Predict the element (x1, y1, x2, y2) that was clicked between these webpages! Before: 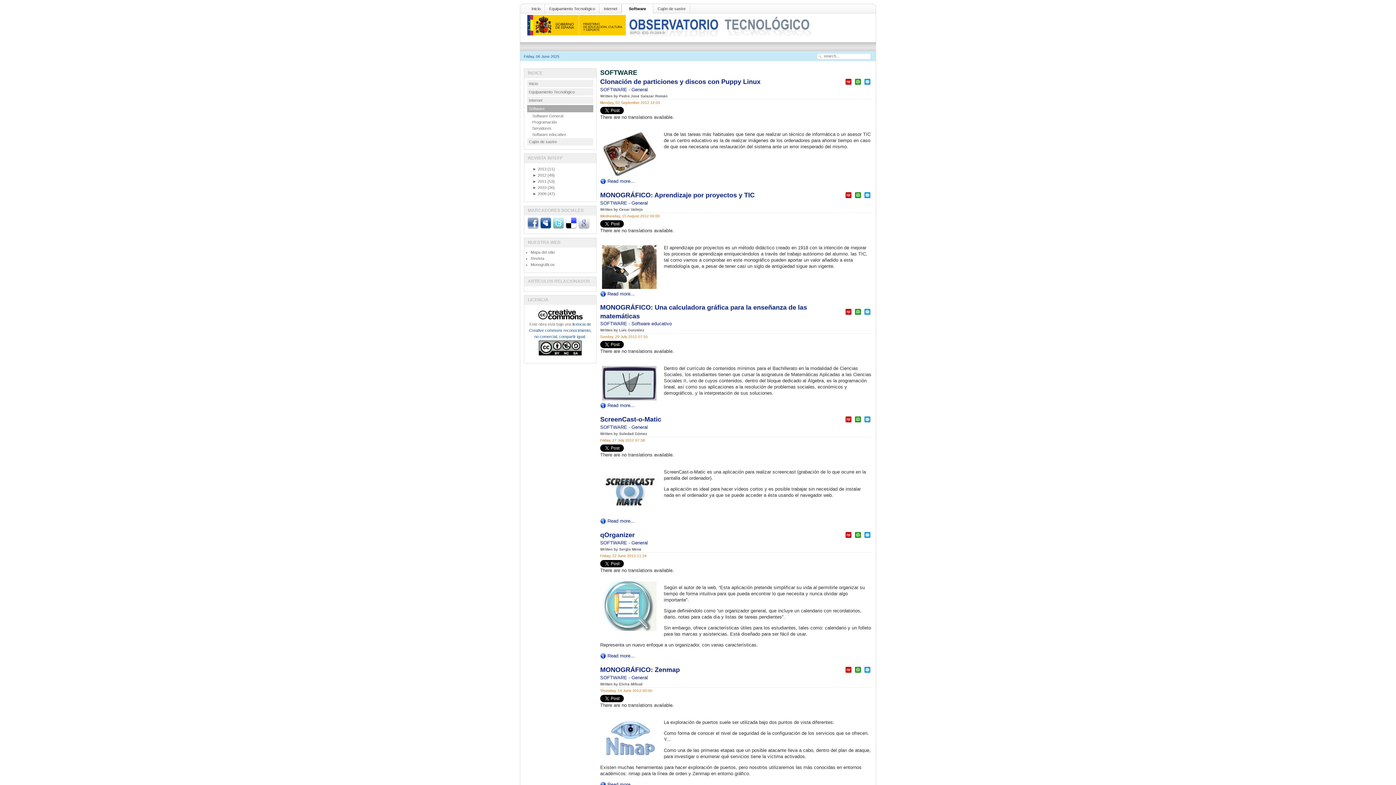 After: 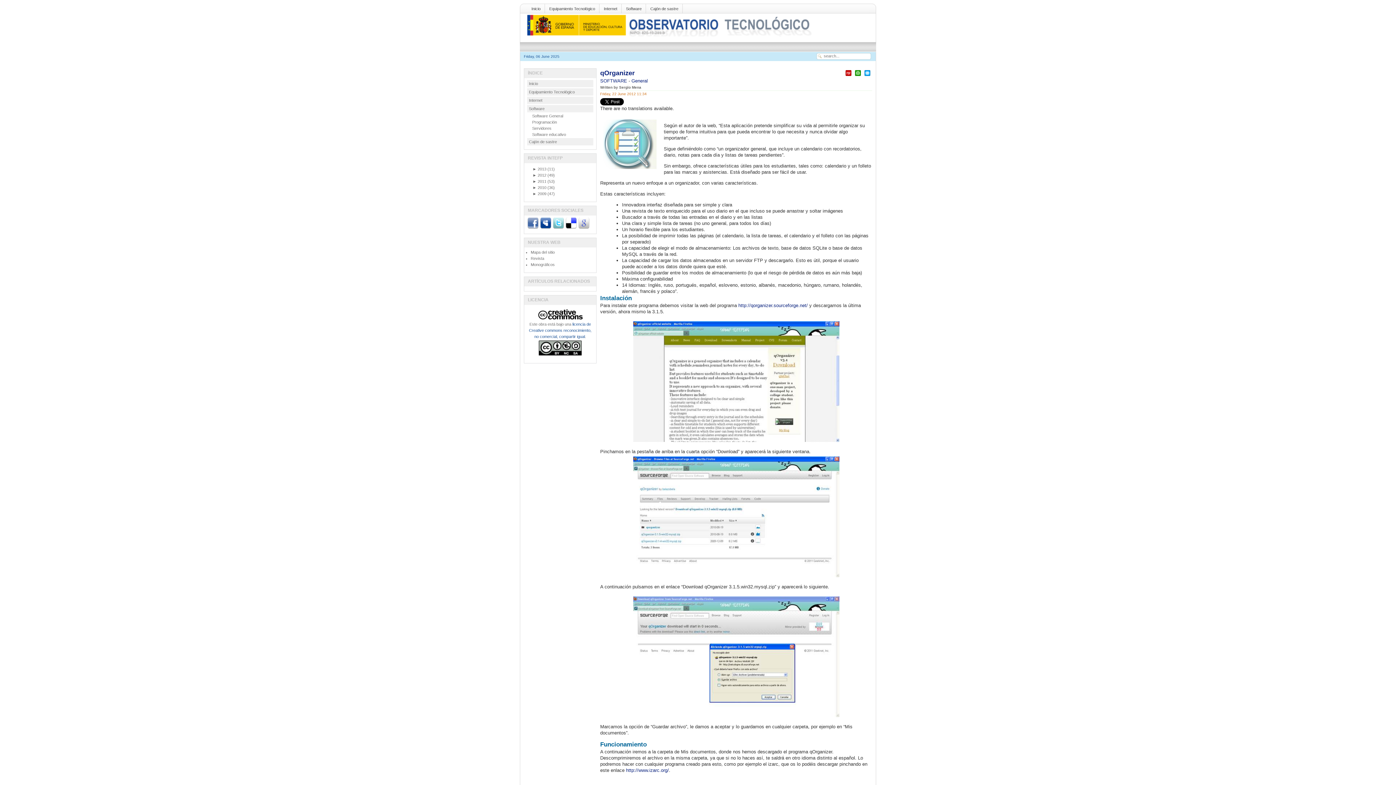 Action: label: qOrganizer bbox: (600, 531, 634, 538)